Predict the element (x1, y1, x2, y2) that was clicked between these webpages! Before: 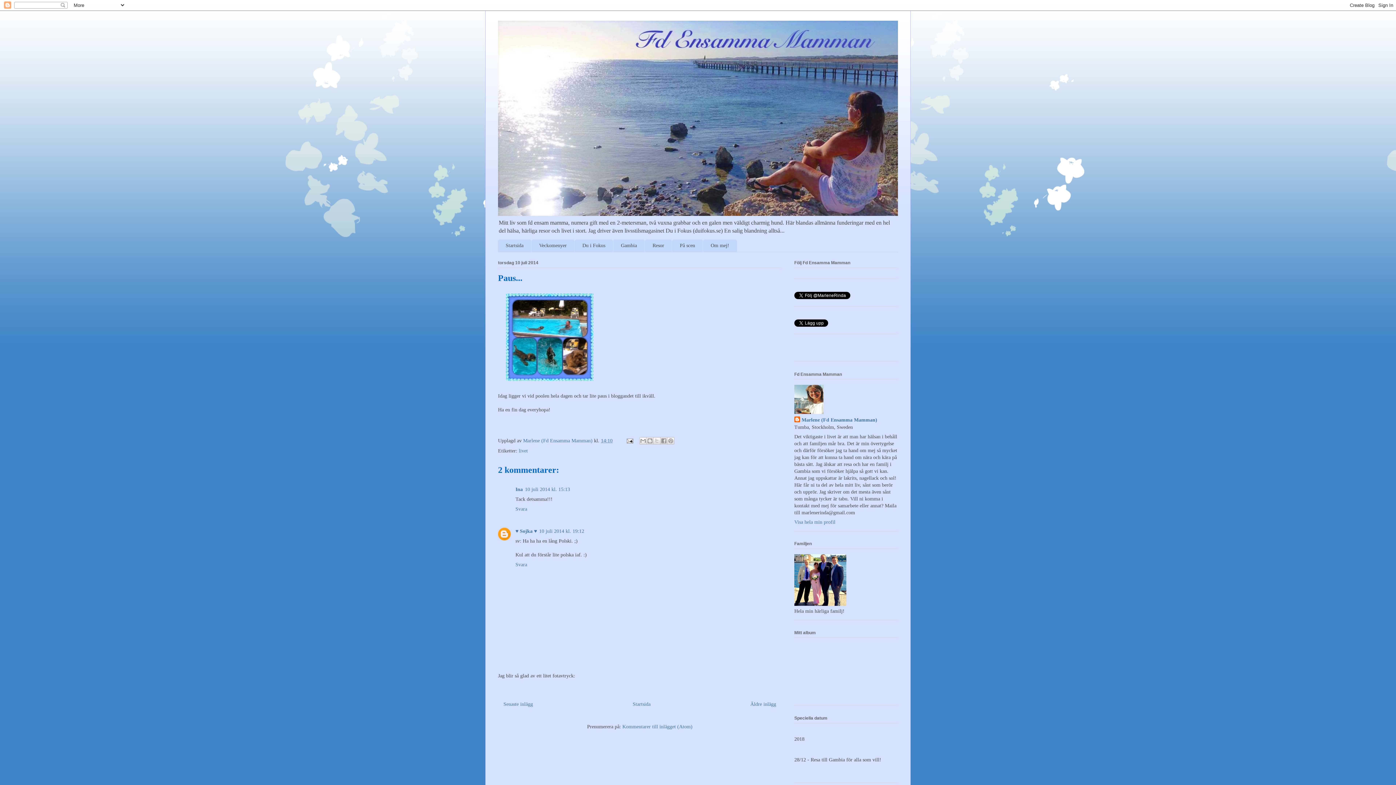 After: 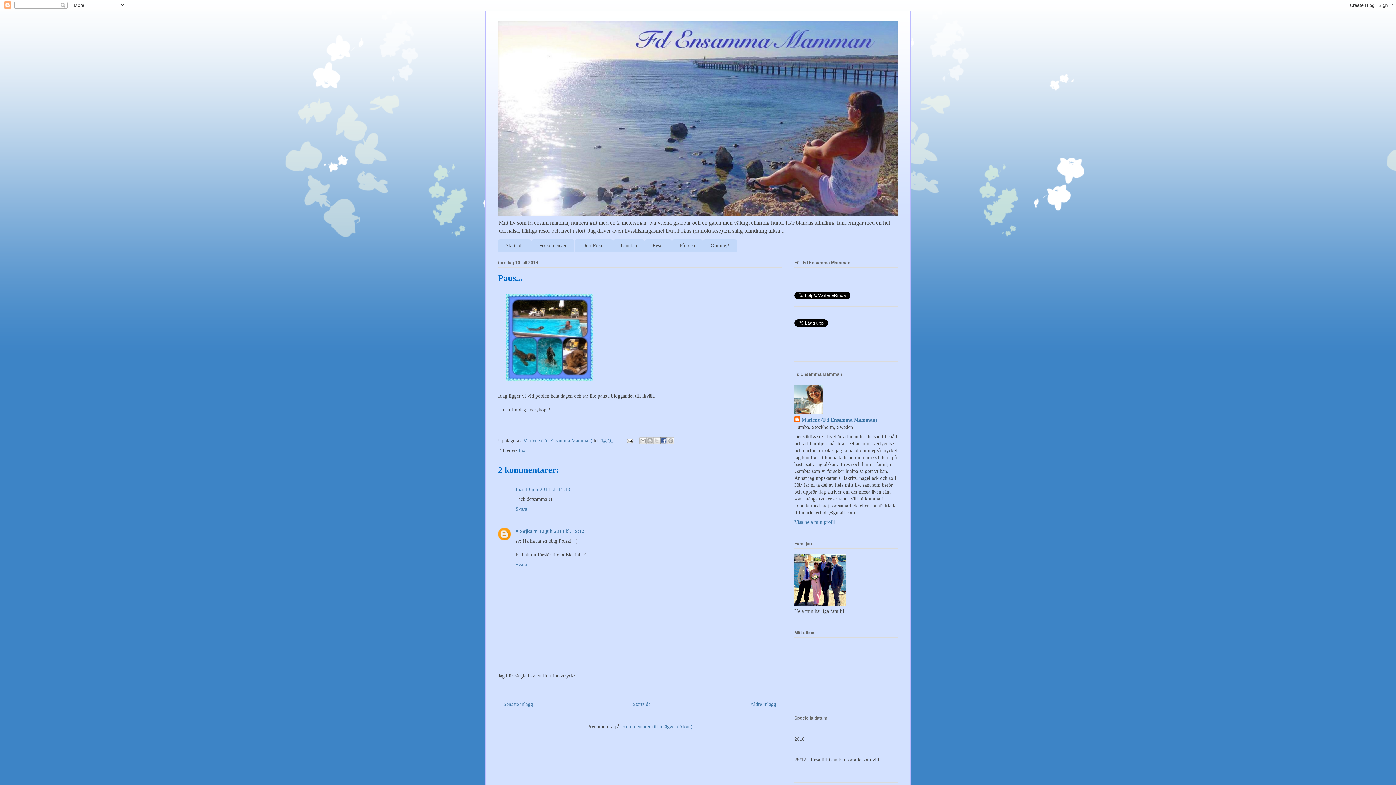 Action: label: Dela på Facebook bbox: (660, 437, 667, 444)